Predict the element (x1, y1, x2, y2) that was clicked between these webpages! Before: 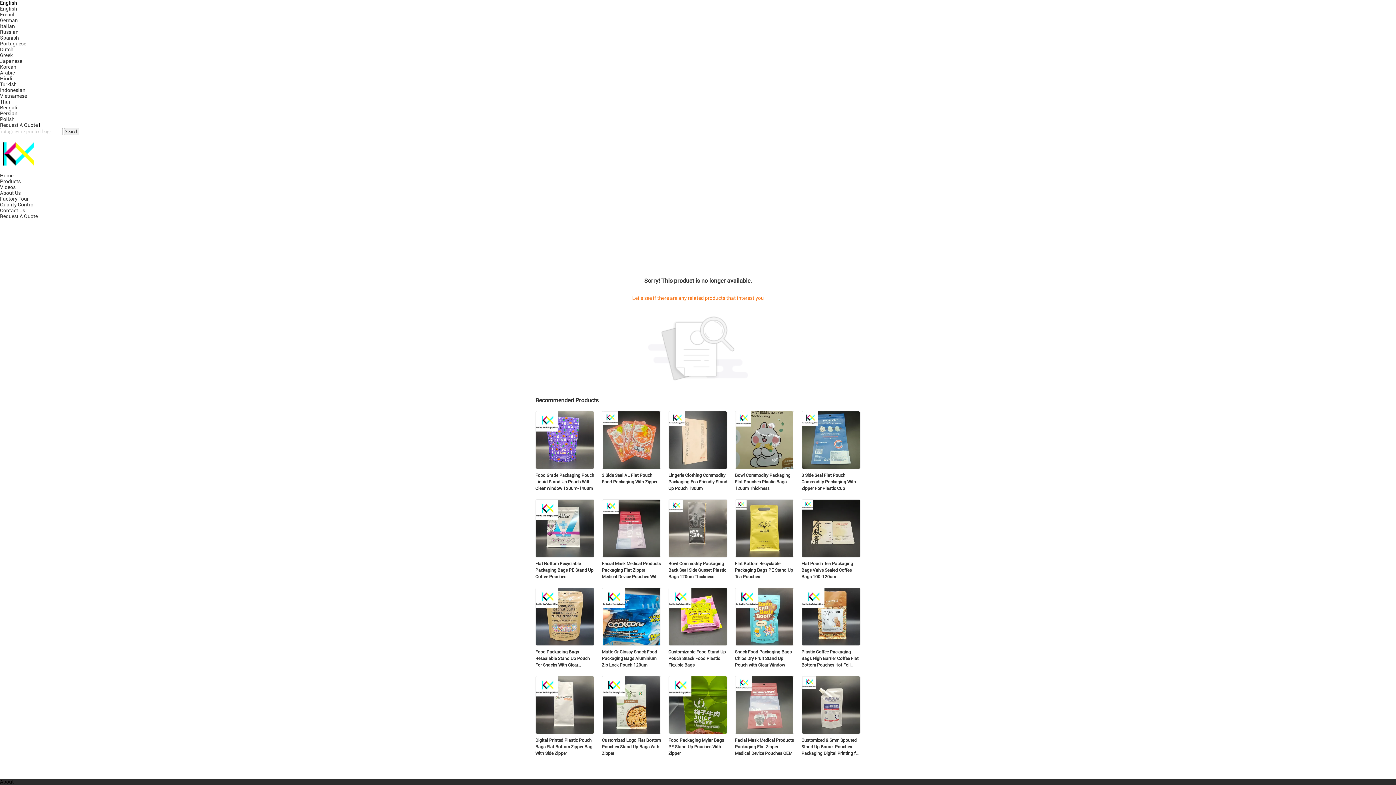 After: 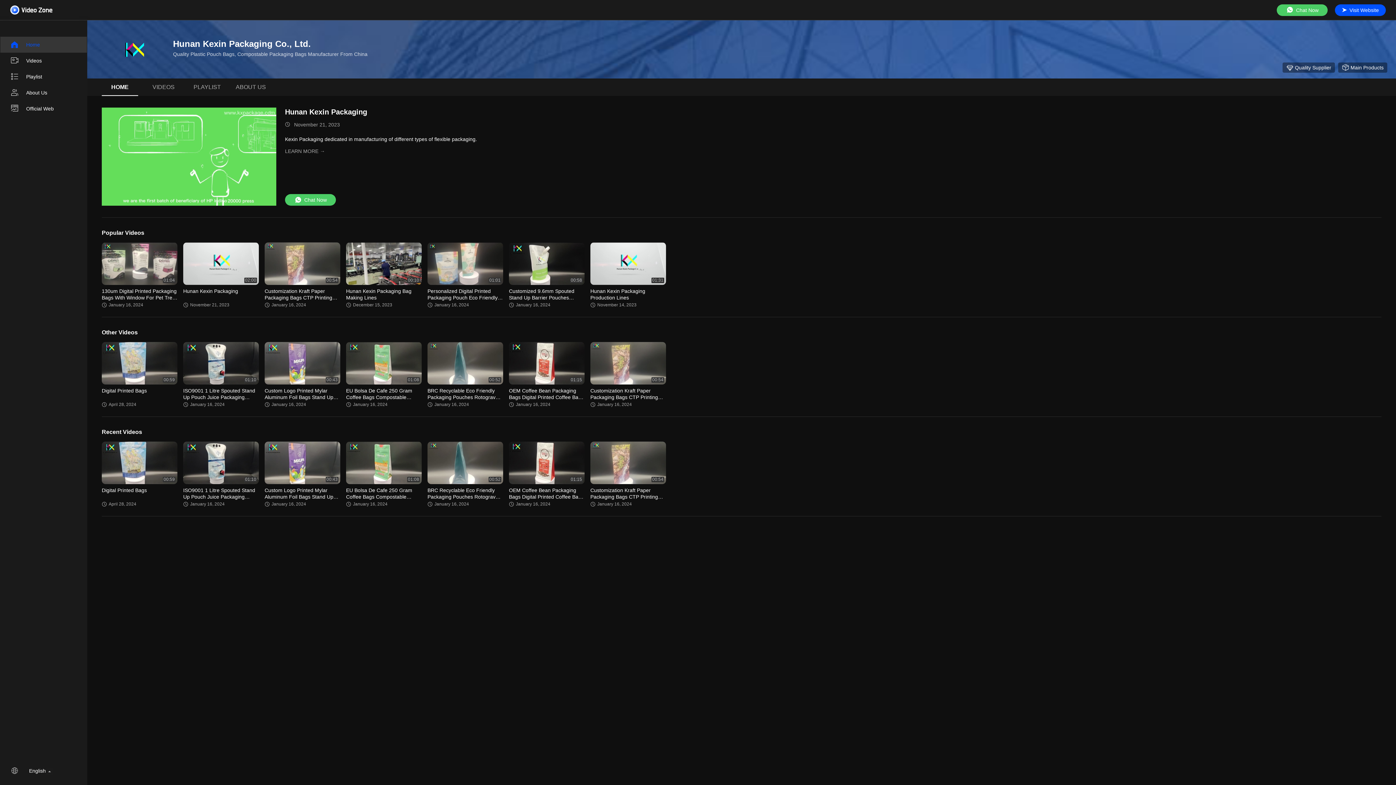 Action: label: Videos bbox: (0, 184, 15, 190)